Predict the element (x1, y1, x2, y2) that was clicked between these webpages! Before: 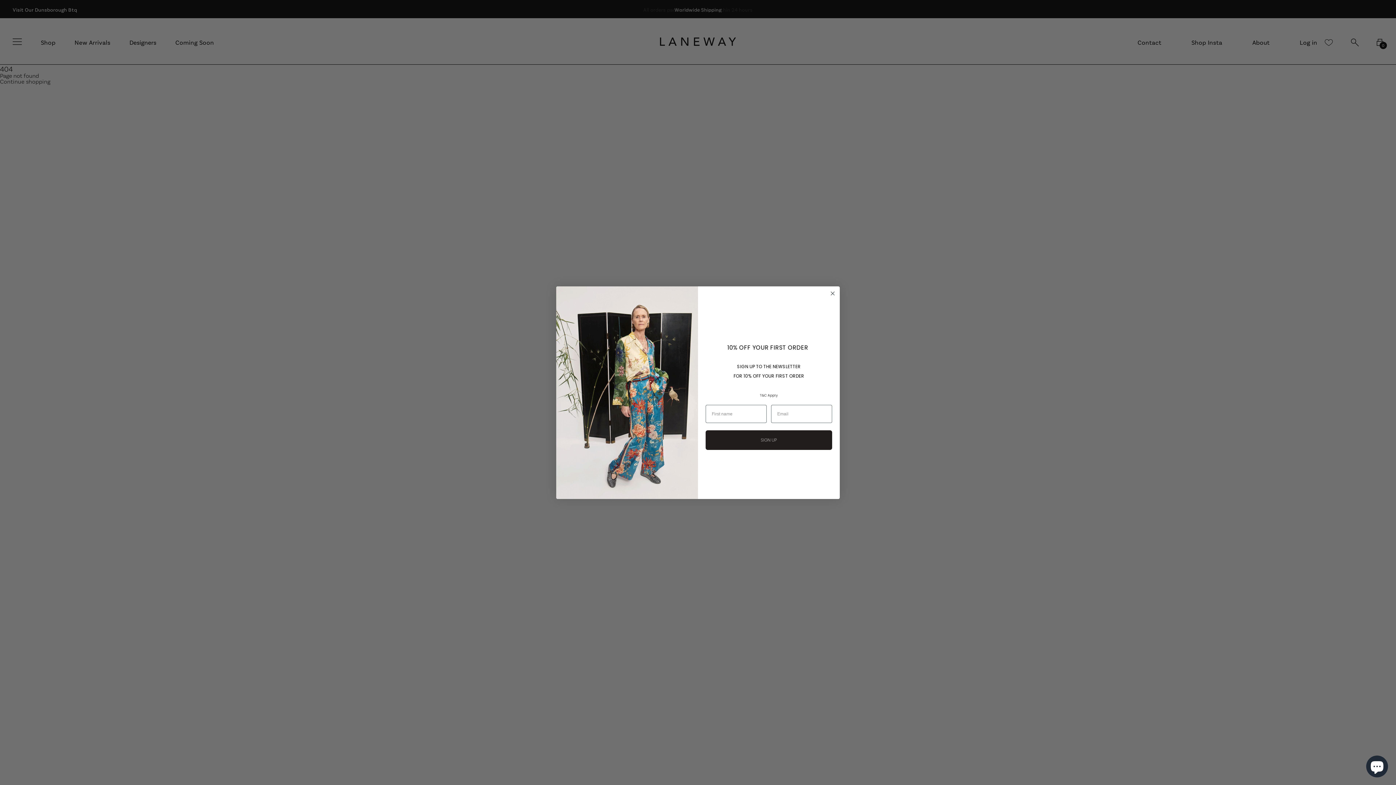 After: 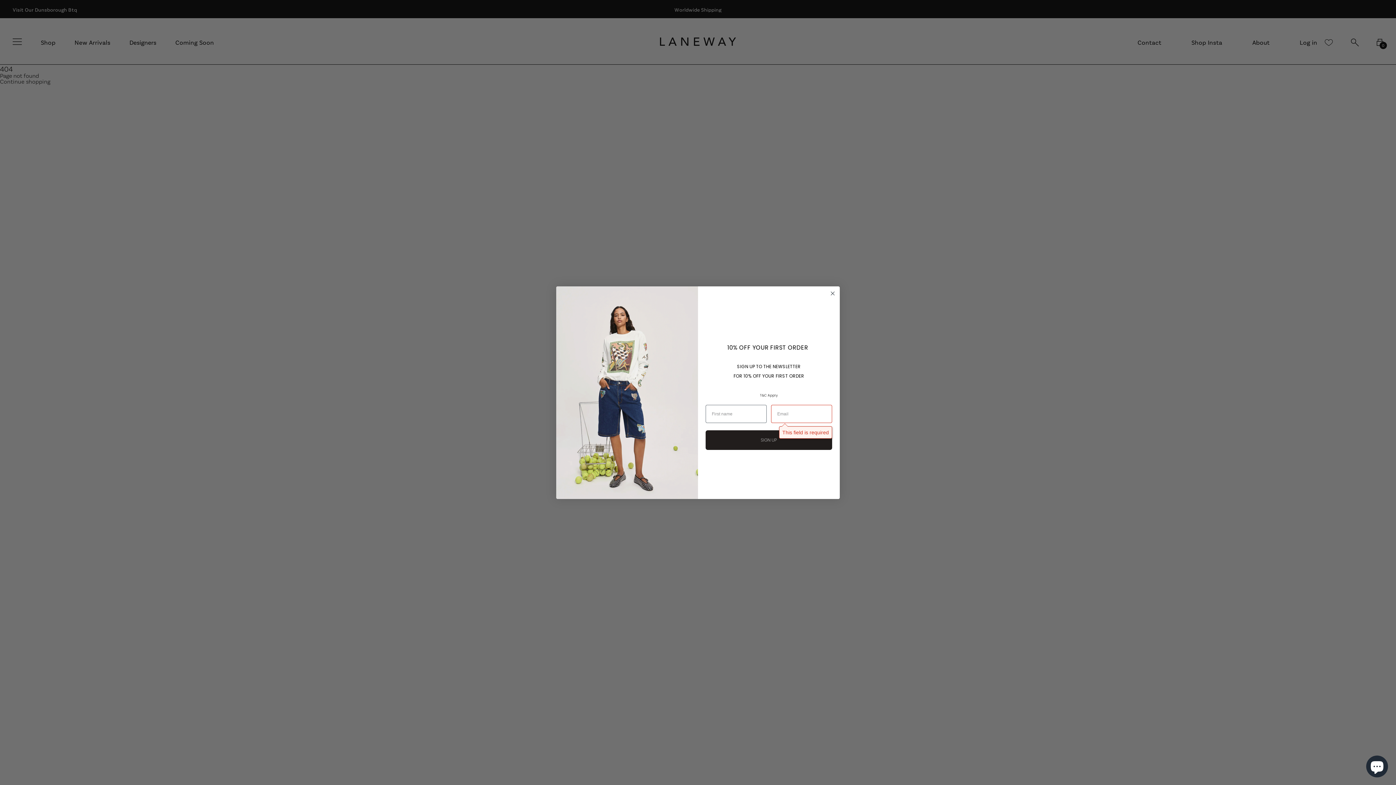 Action: bbox: (705, 430, 832, 450) label: SIGN UP